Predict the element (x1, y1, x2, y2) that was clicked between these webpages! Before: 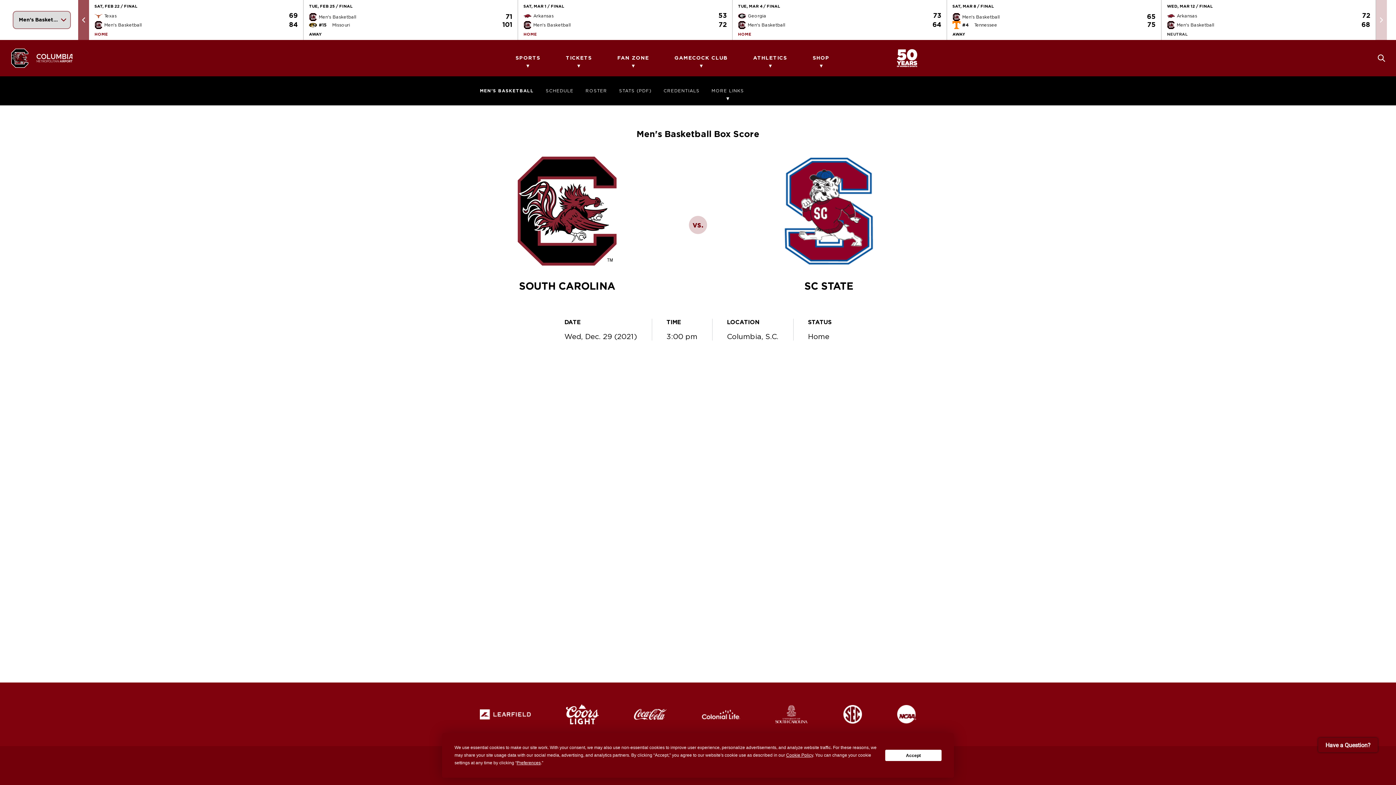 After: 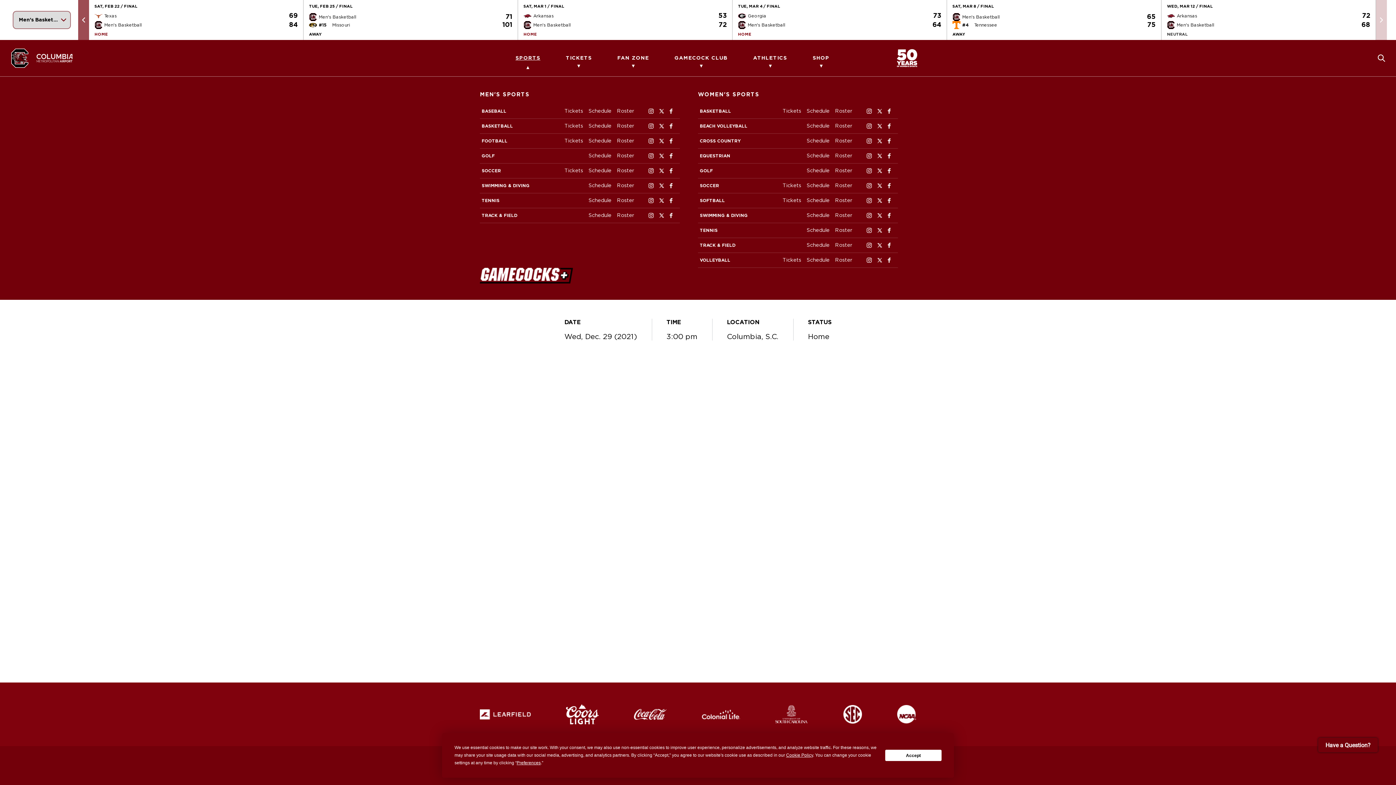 Action: bbox: (515, 40, 540, 76) label: SPORTS